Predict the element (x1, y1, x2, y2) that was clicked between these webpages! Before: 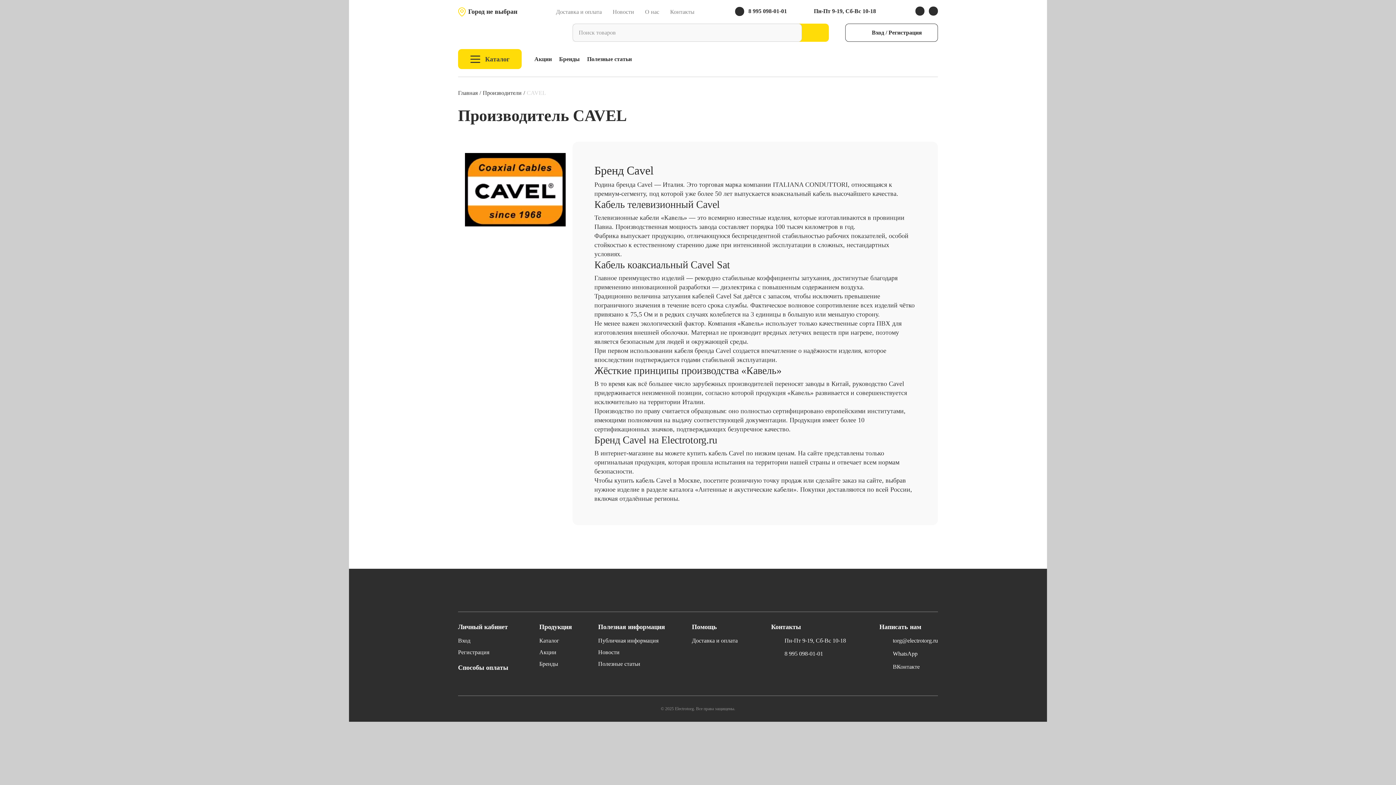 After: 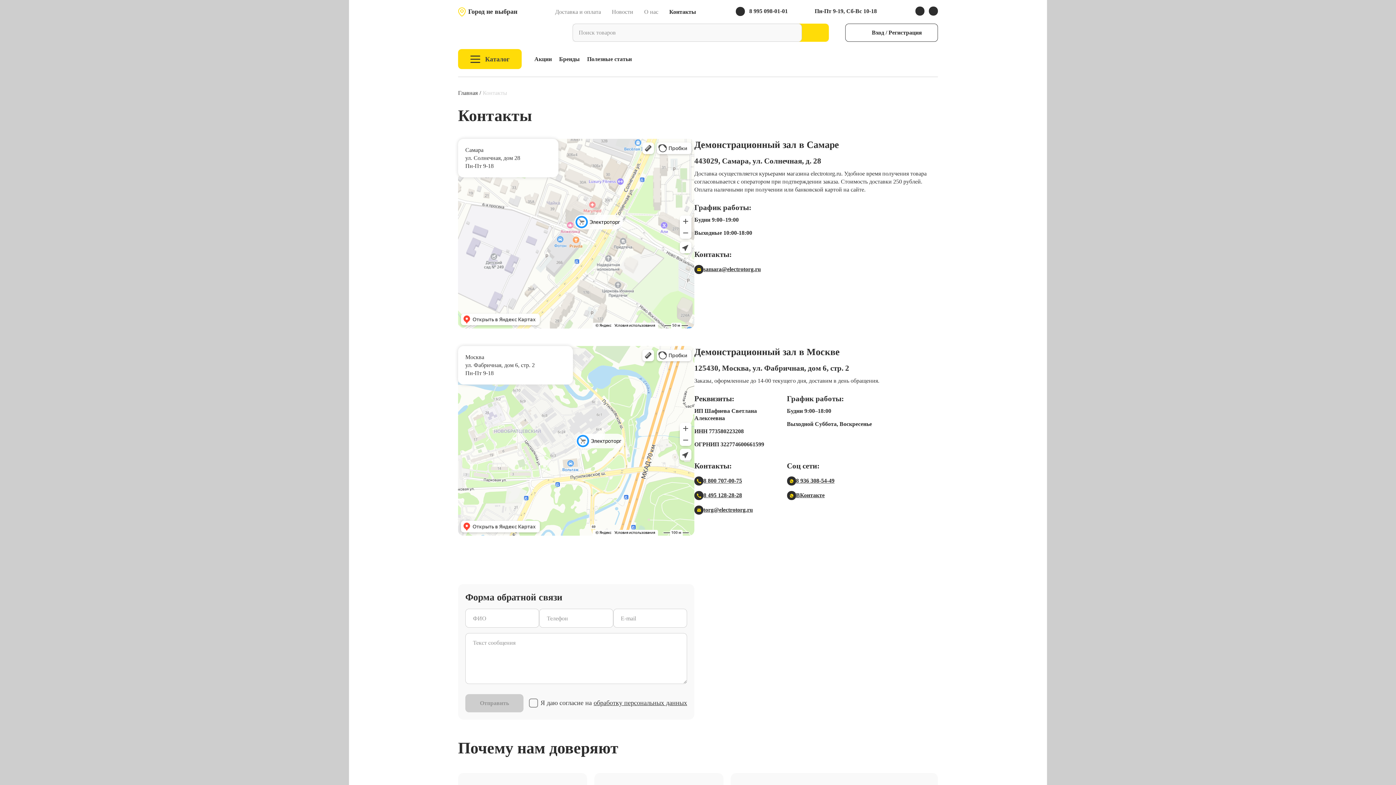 Action: label: Контакты bbox: (670, 8, 694, 15)